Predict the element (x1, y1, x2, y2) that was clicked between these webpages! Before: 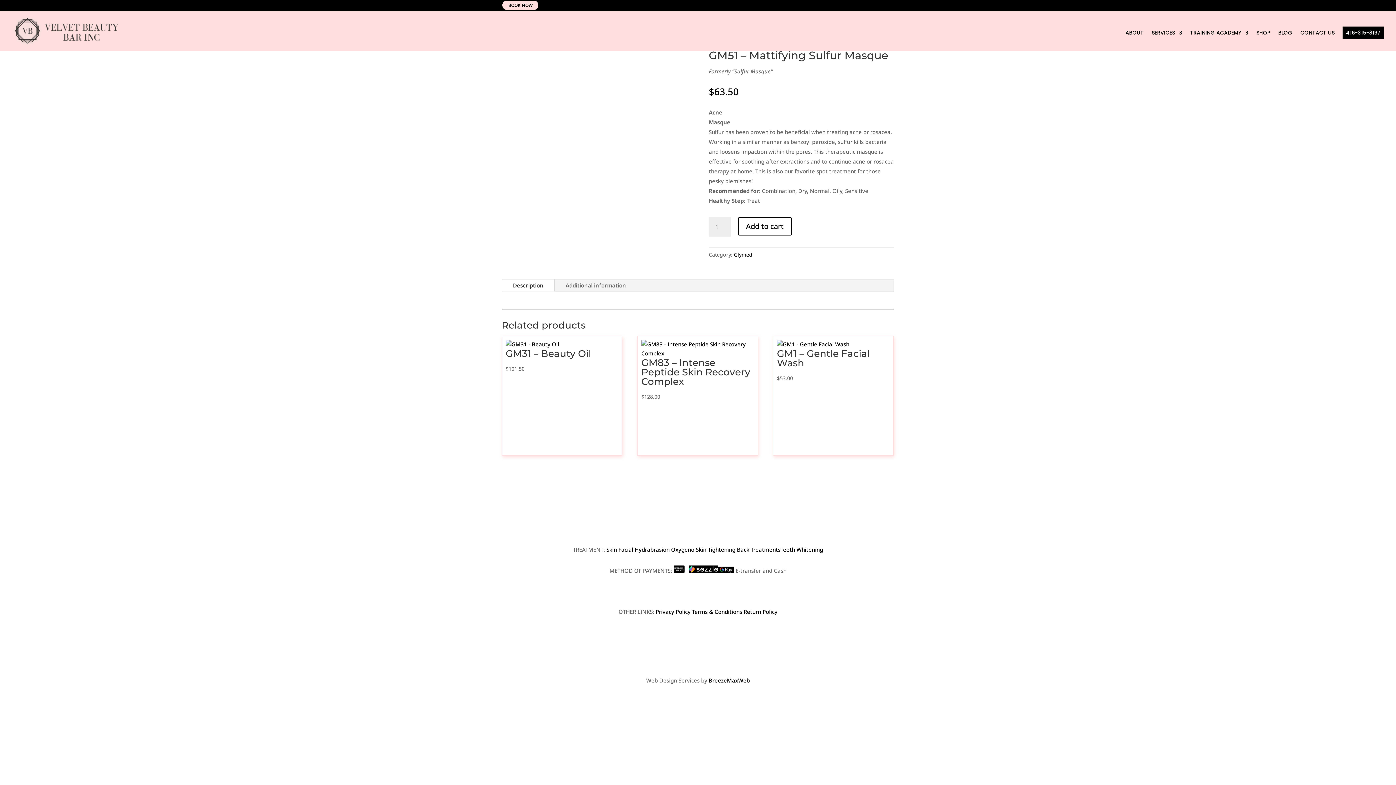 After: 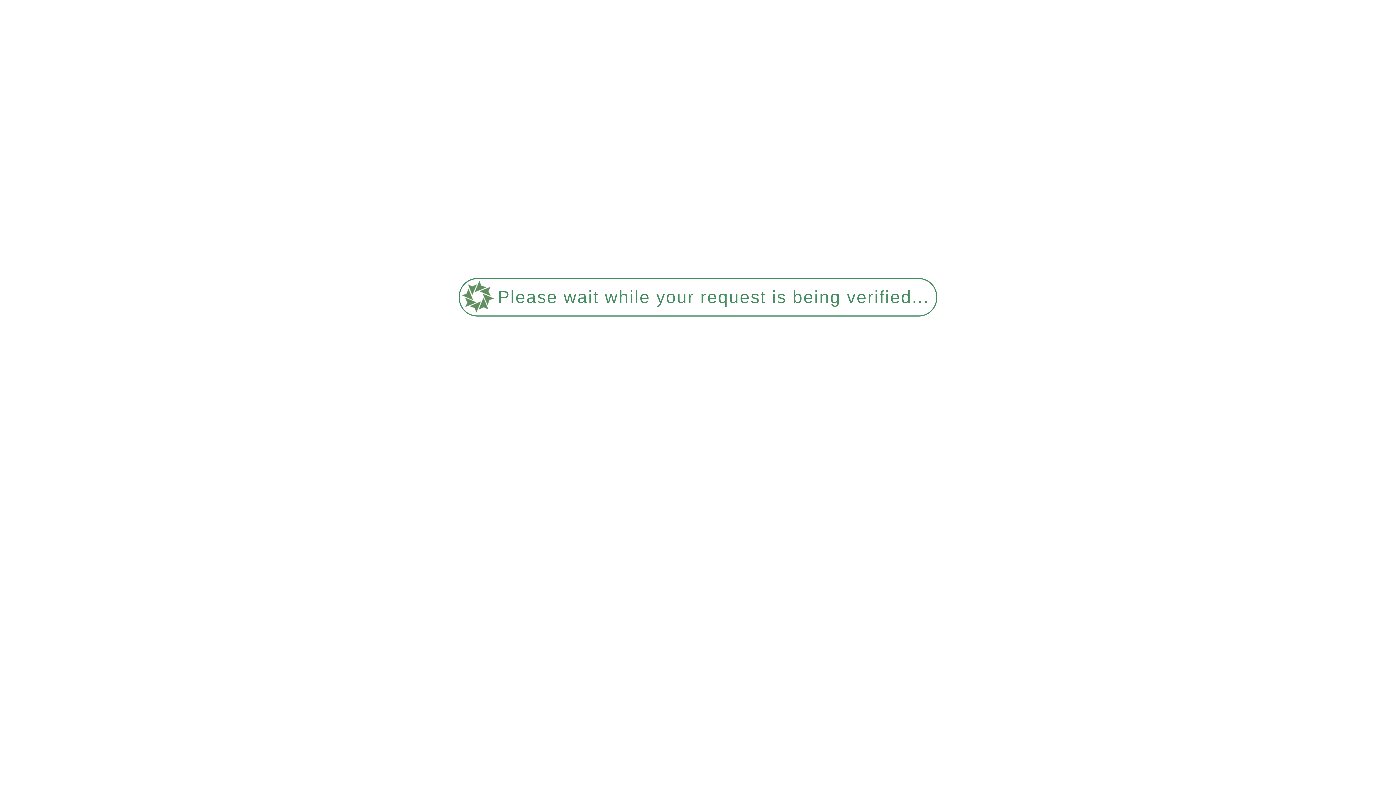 Action: bbox: (12, 26, 118, 34)